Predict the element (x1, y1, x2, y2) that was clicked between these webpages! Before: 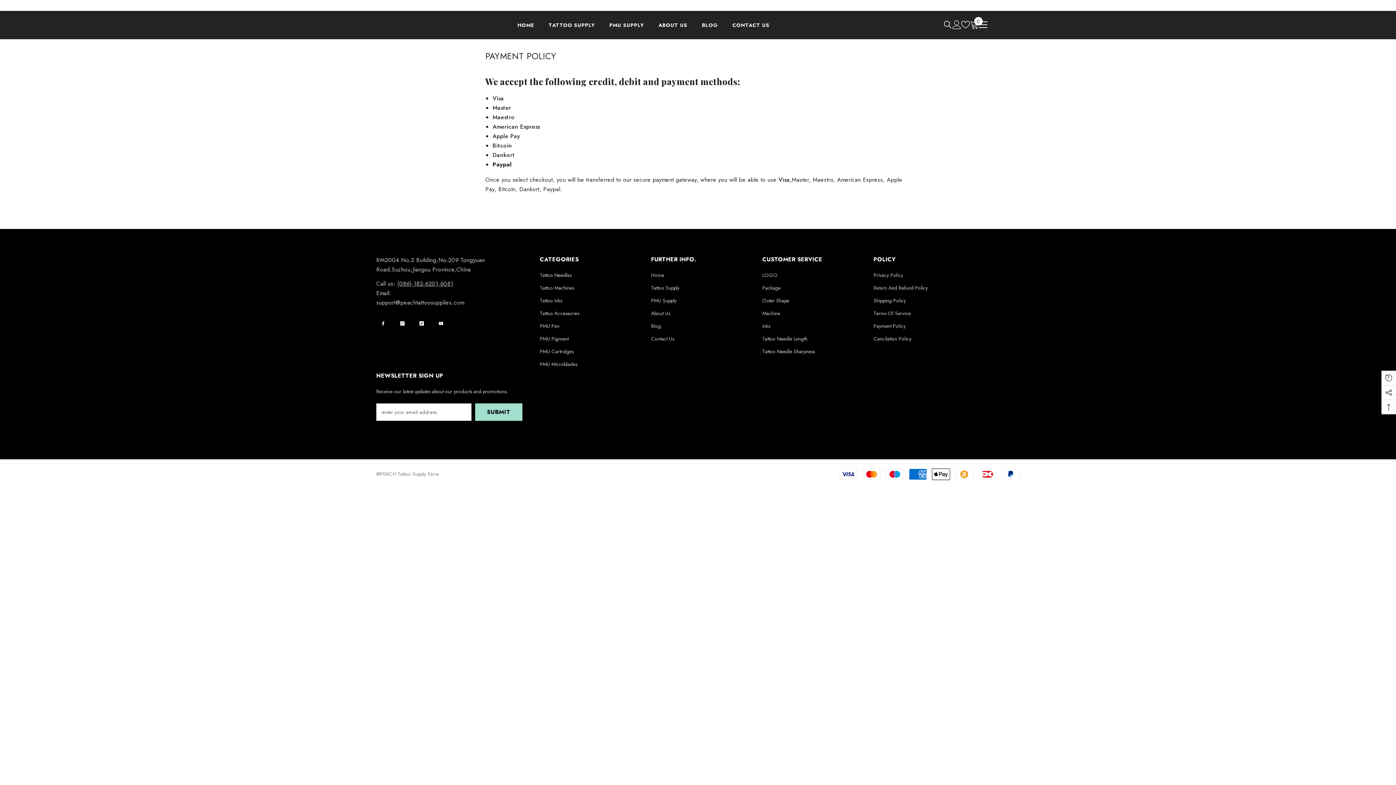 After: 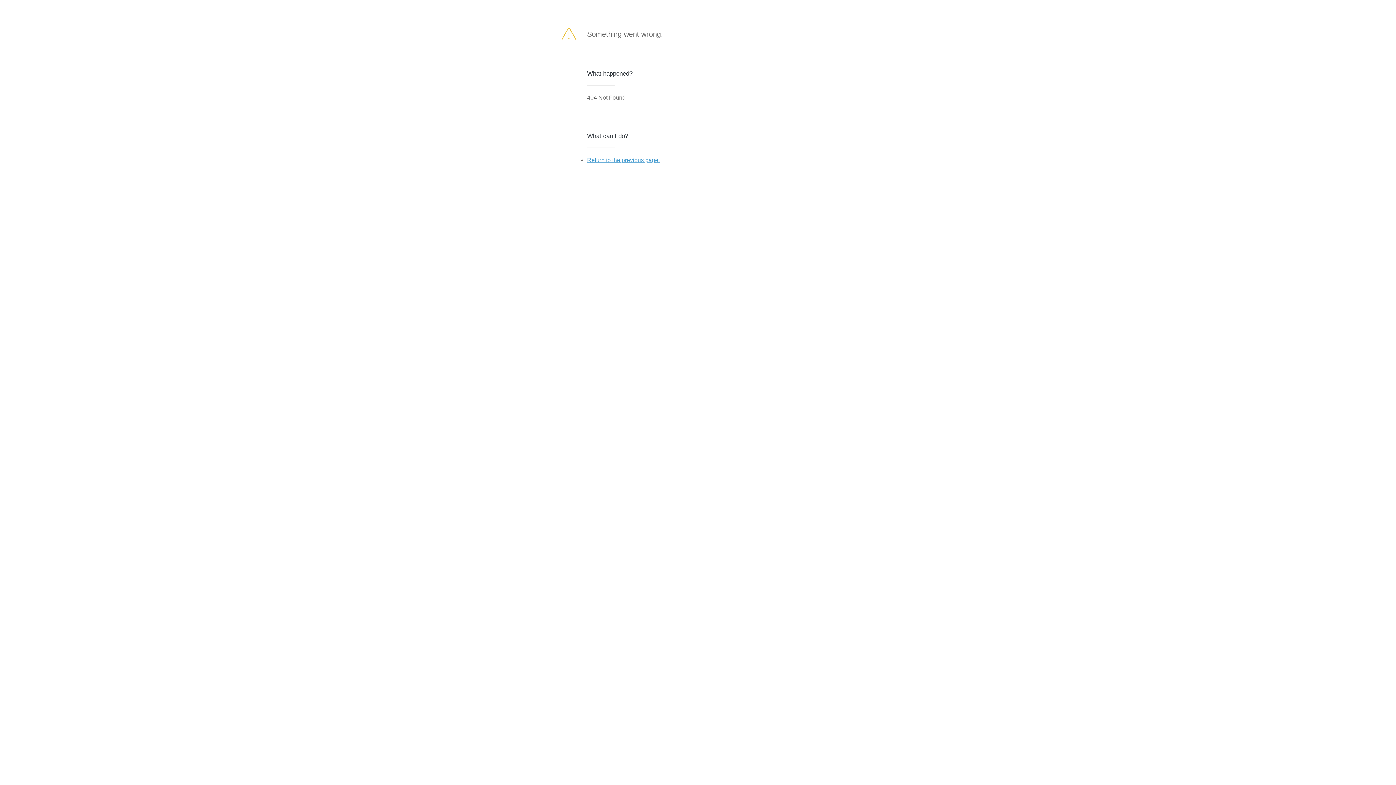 Action: bbox: (475, 403, 522, 421) label: Submit